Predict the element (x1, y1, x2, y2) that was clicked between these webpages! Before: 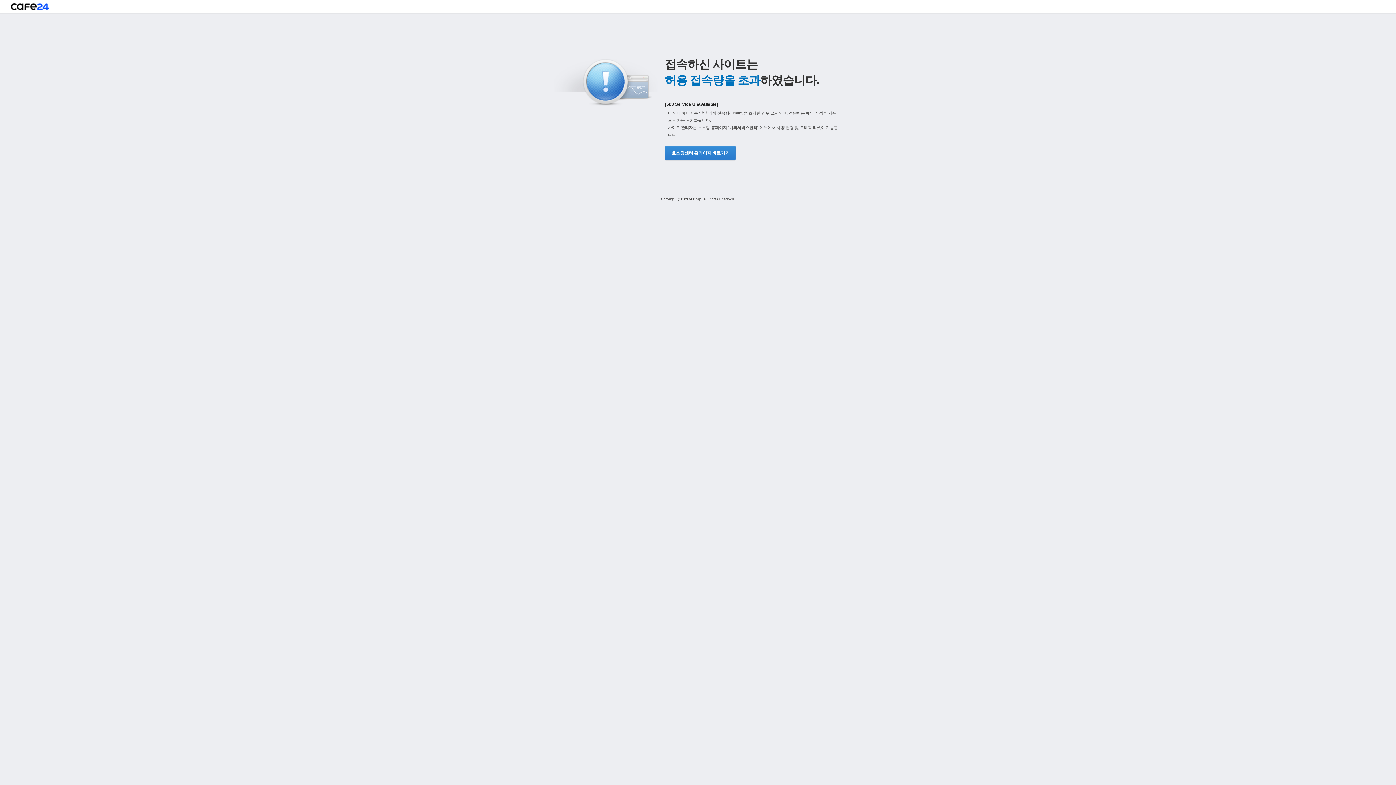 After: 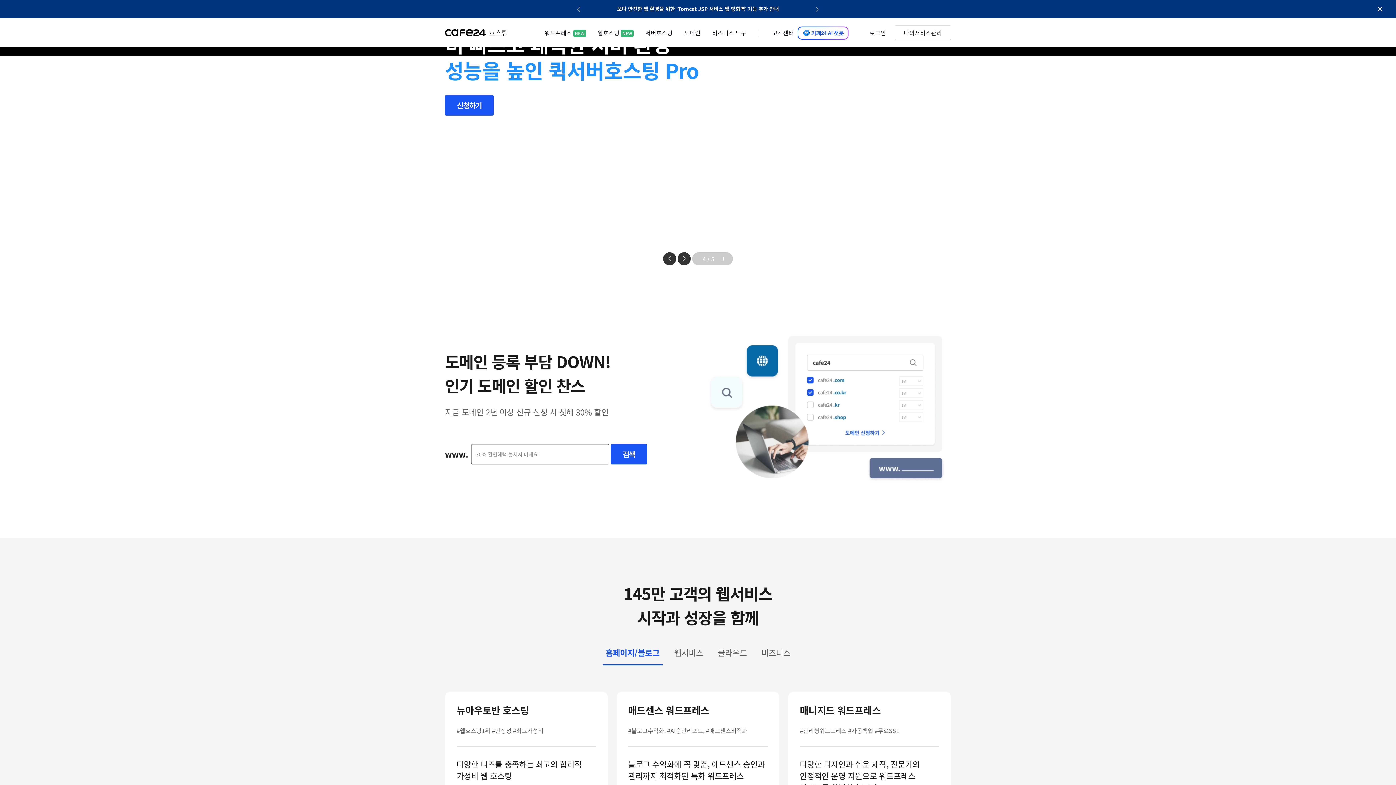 Action: bbox: (10, 3, 48, 13)